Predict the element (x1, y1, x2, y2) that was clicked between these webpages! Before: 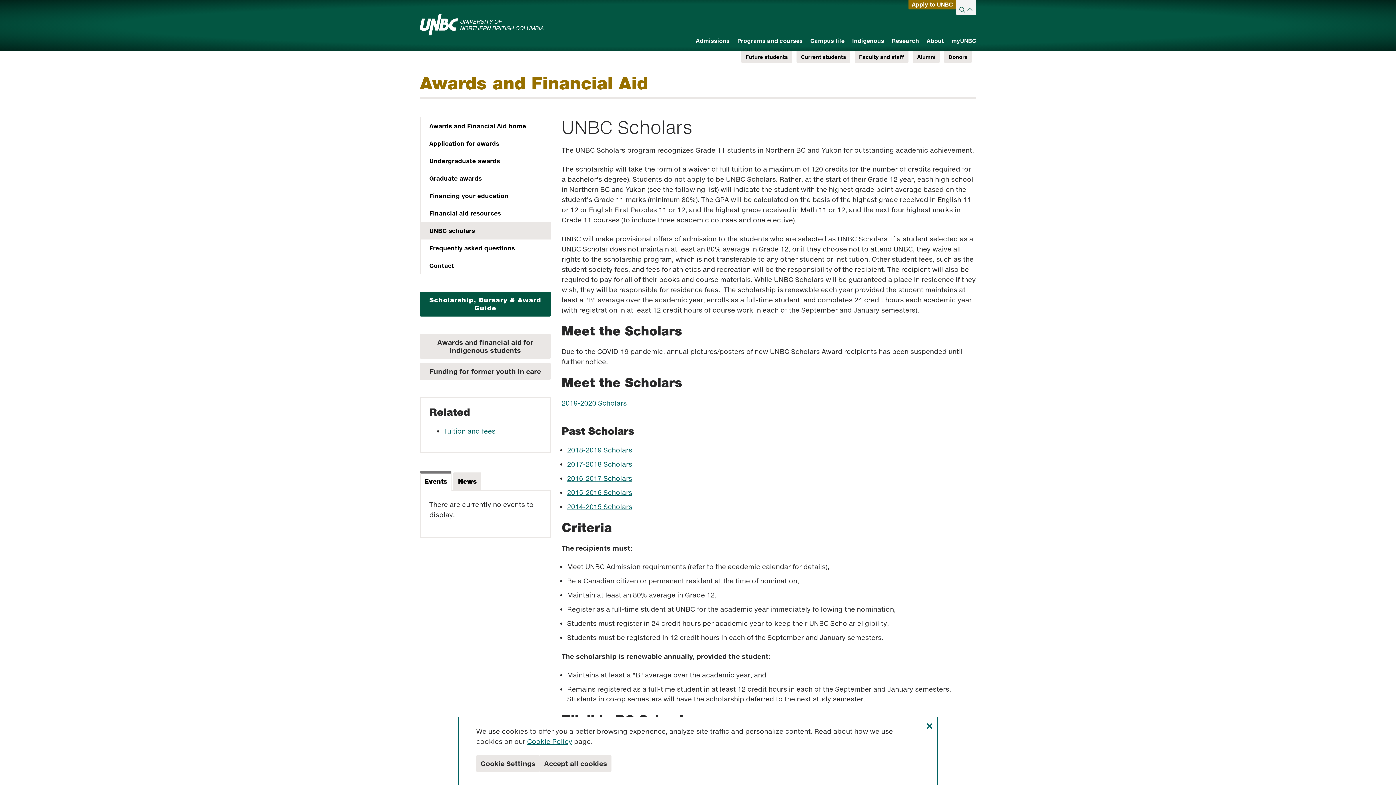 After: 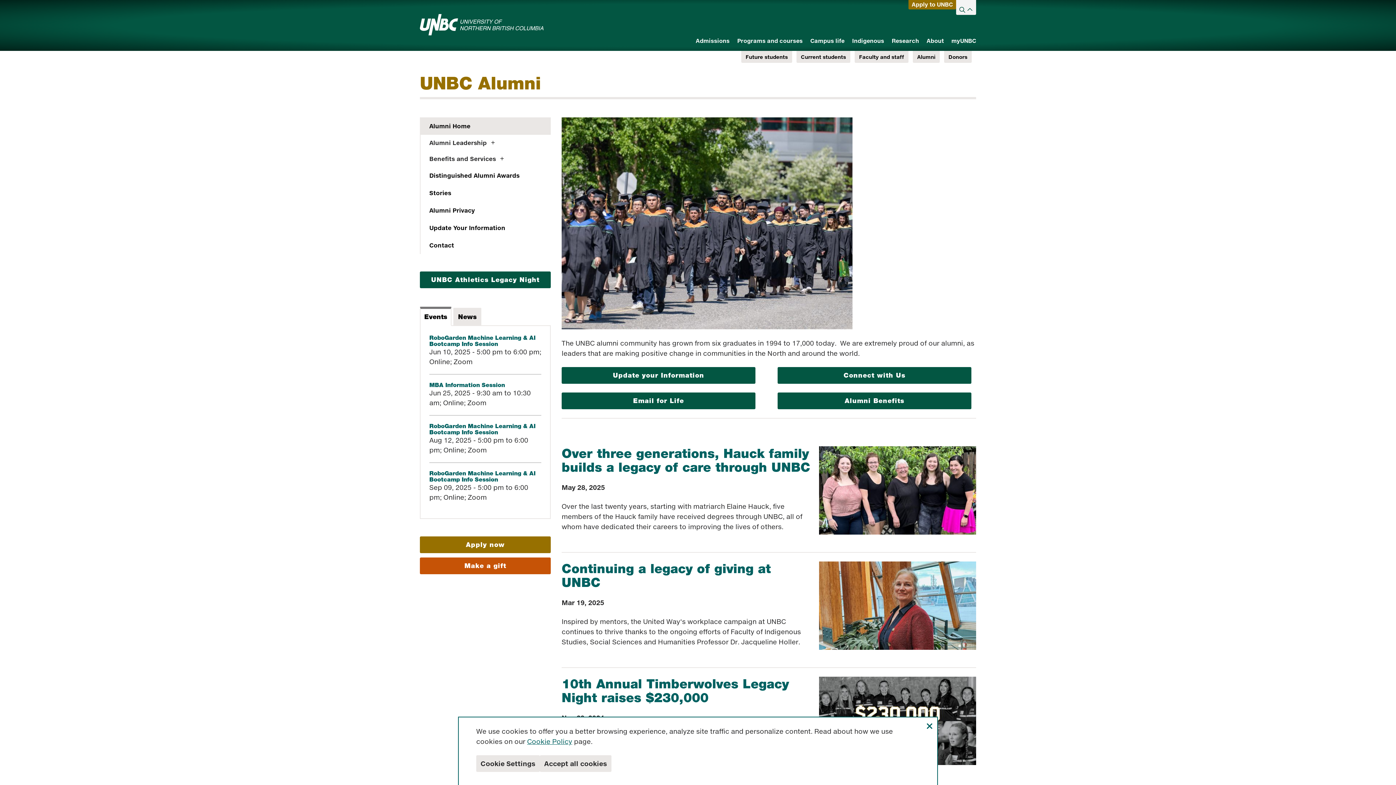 Action: bbox: (913, 50, 940, 62) label: Alumni